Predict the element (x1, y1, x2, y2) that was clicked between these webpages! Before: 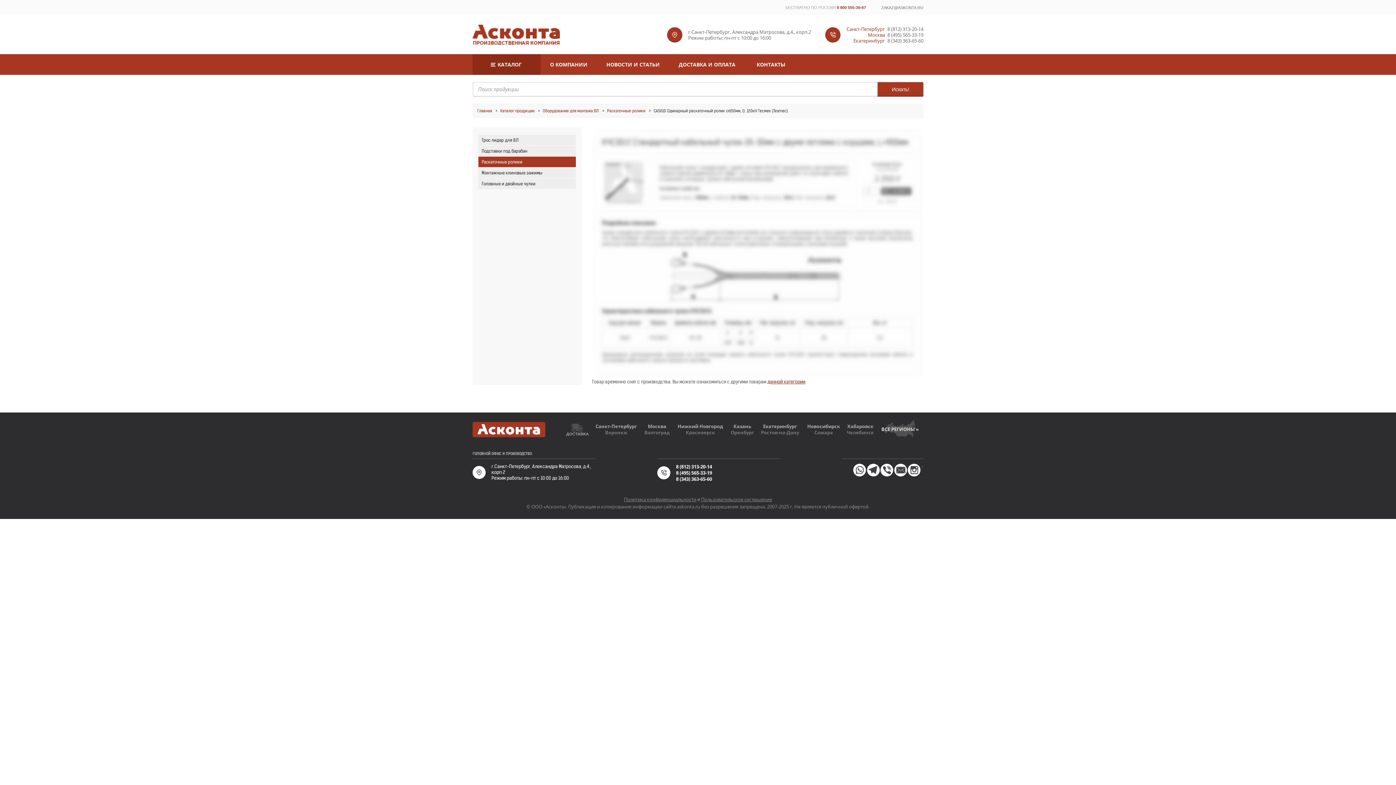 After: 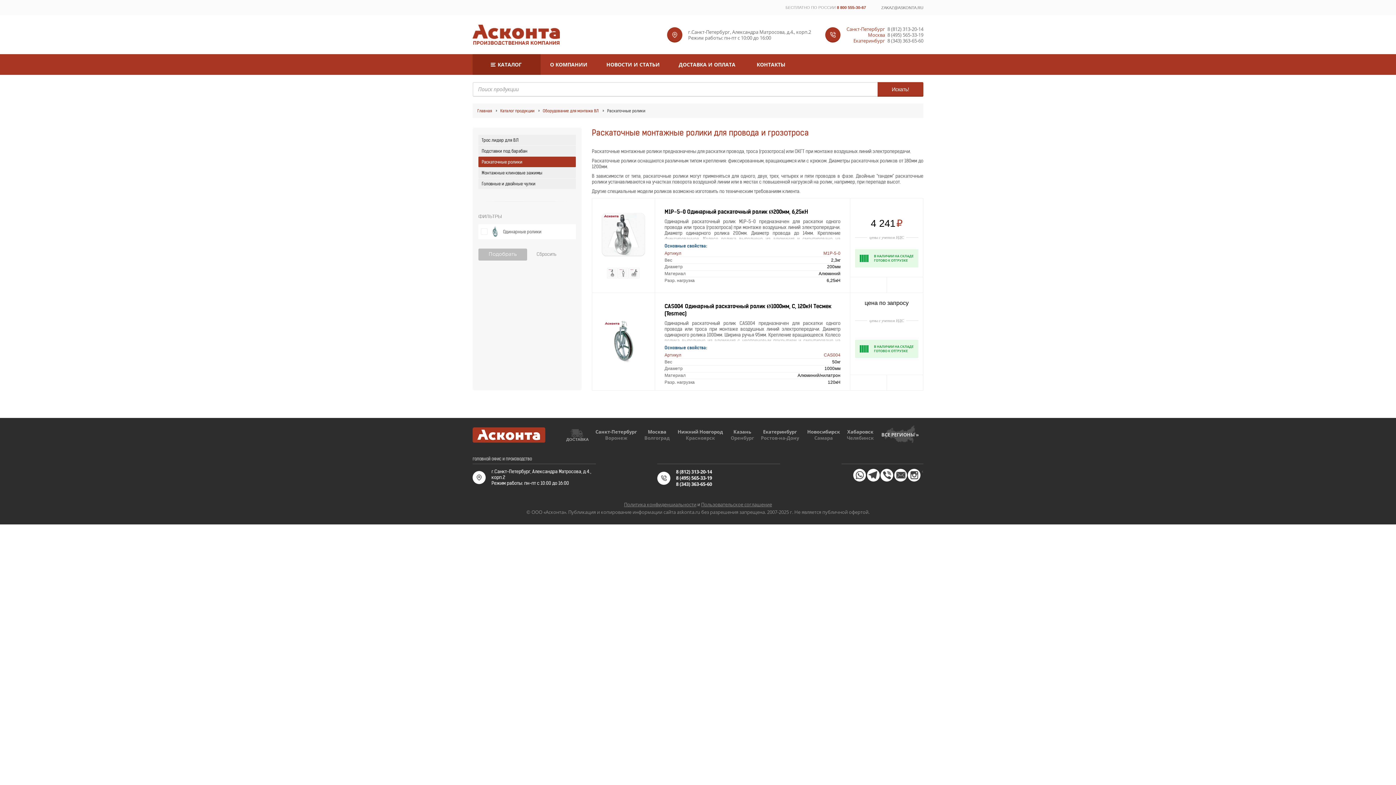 Action: label: Раскаточные ролики bbox: (478, 156, 576, 167)